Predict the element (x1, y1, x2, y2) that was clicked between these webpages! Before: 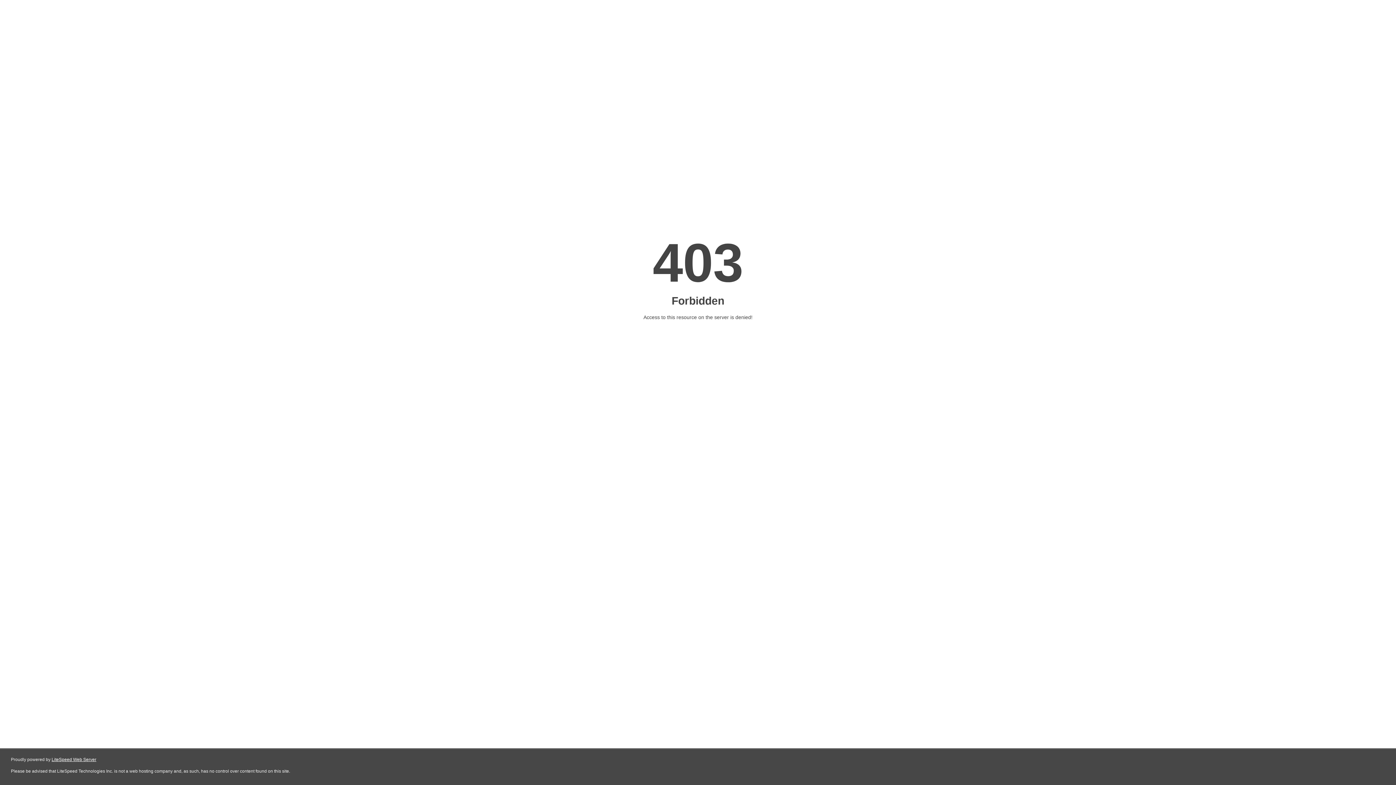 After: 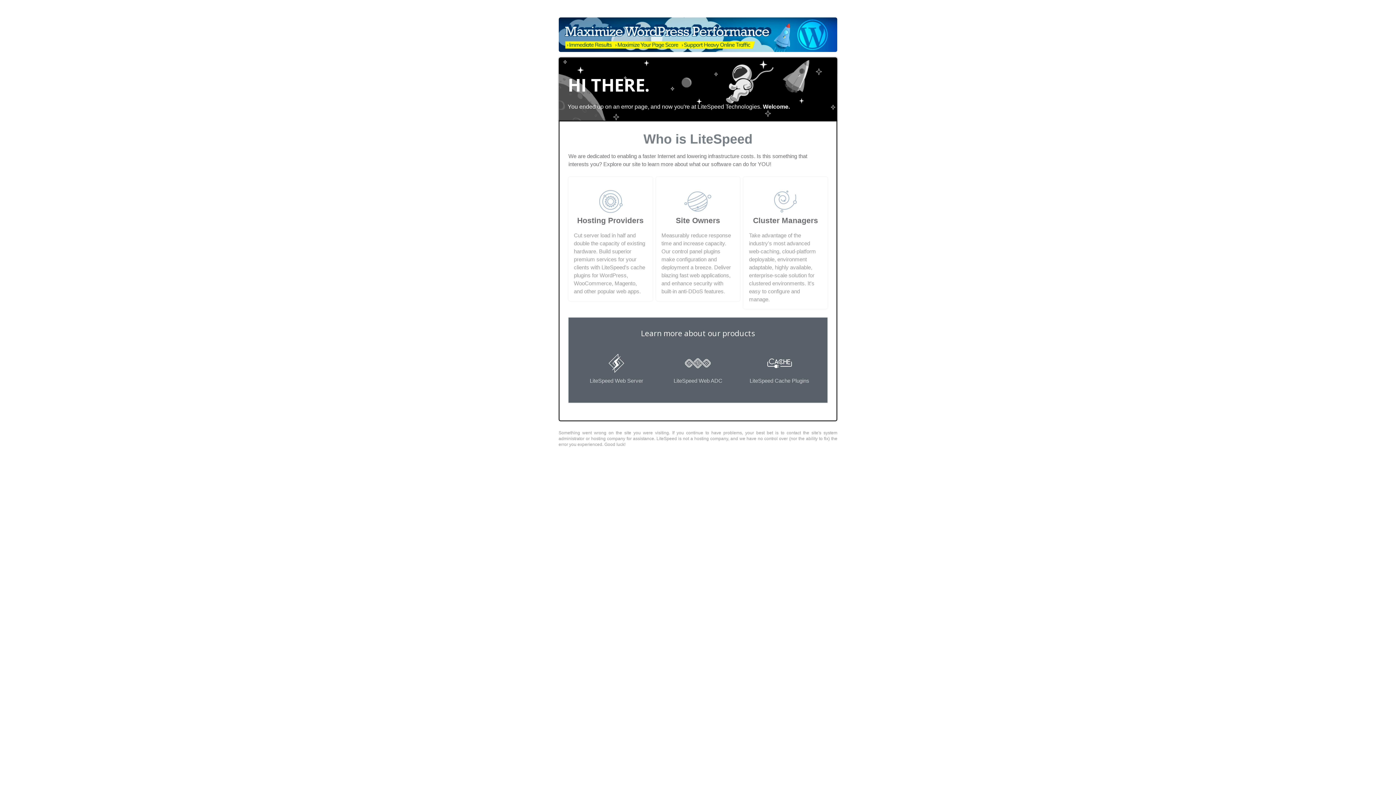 Action: label: LiteSpeed Web Server bbox: (51, 757, 96, 762)